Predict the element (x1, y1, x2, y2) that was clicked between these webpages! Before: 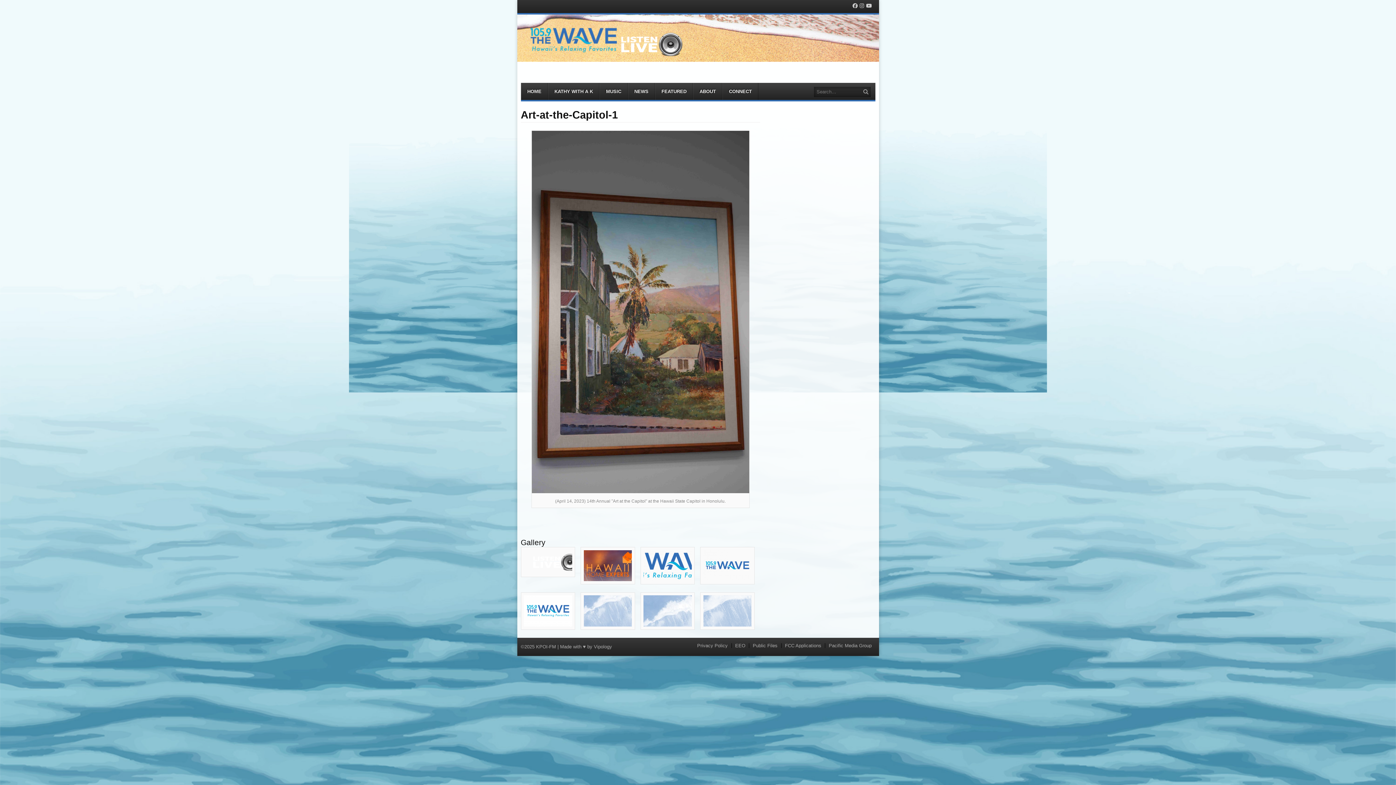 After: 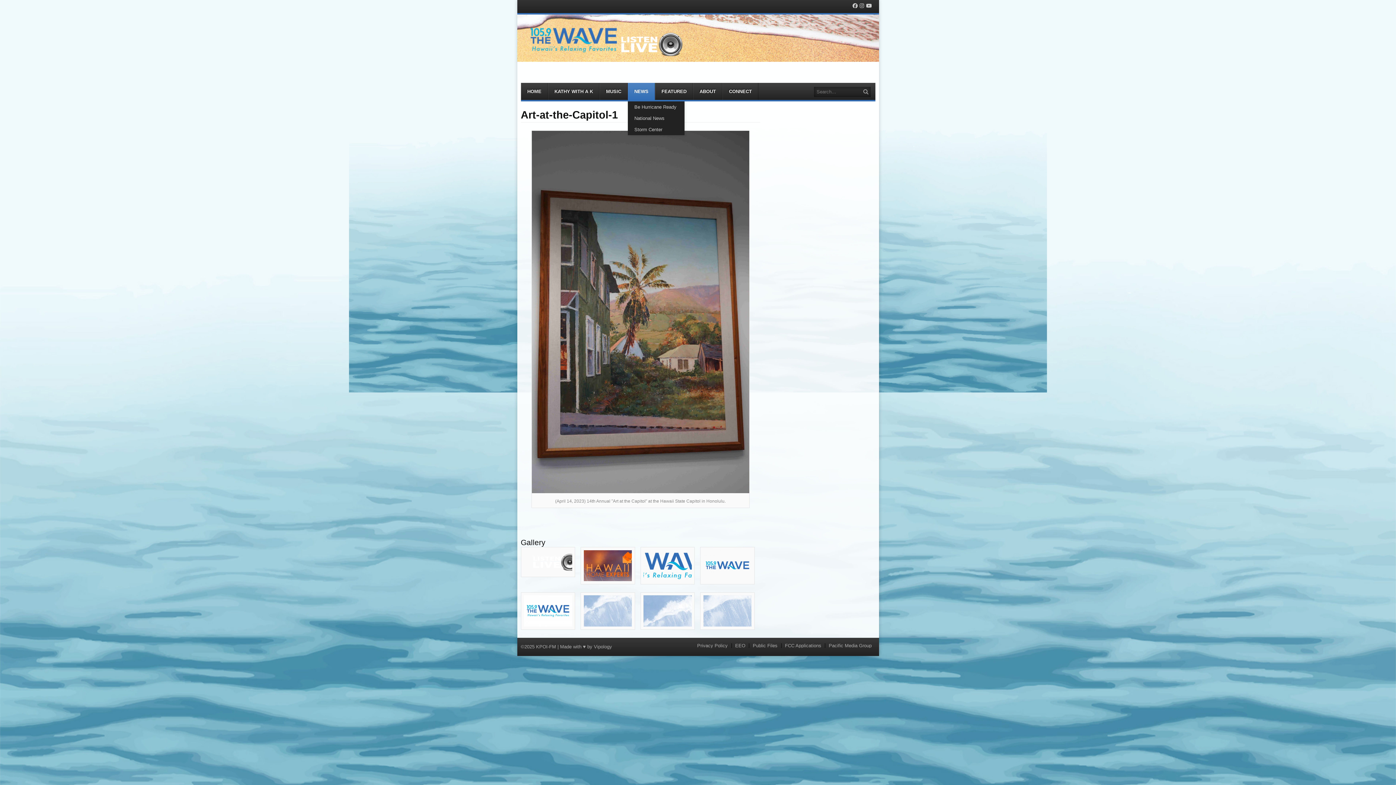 Action: bbox: (627, 82, 655, 99) label: NEWS